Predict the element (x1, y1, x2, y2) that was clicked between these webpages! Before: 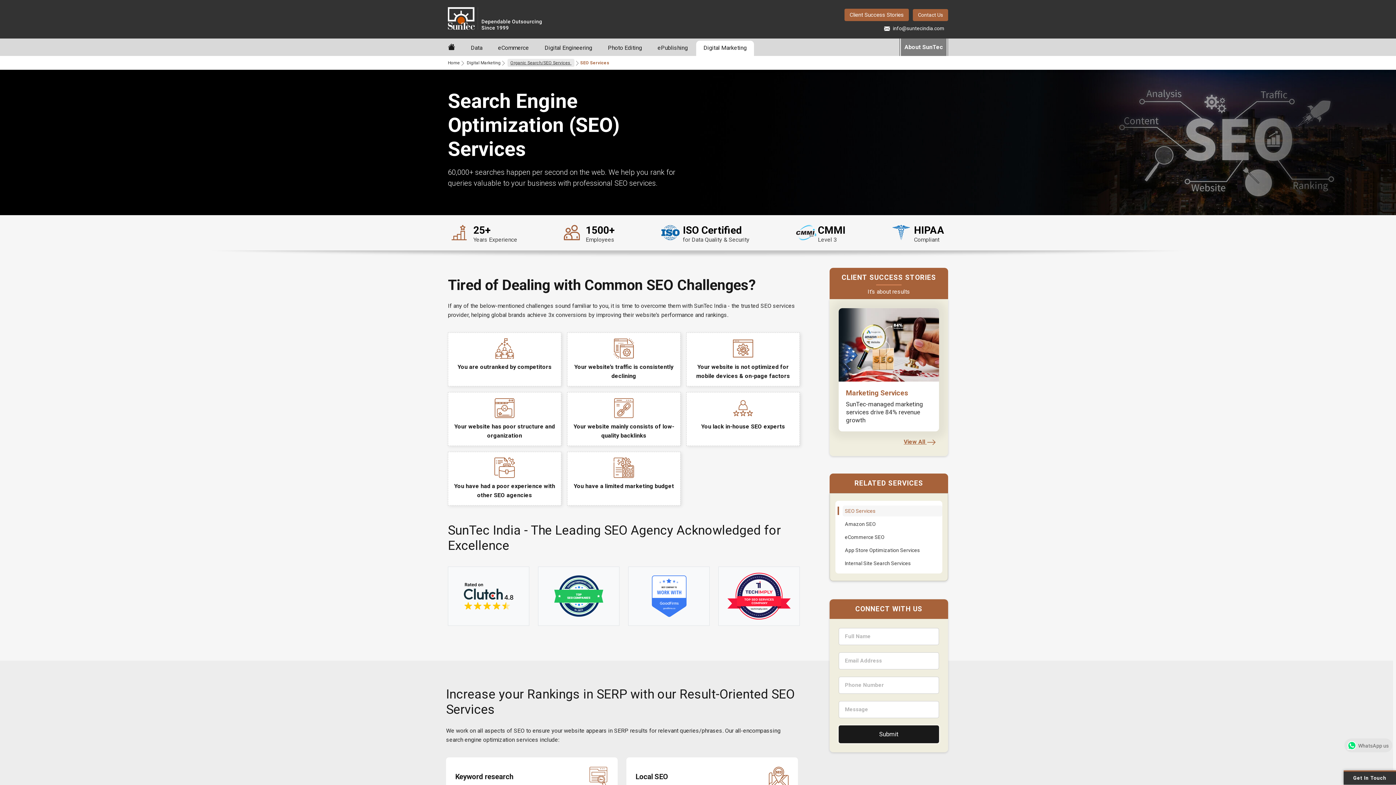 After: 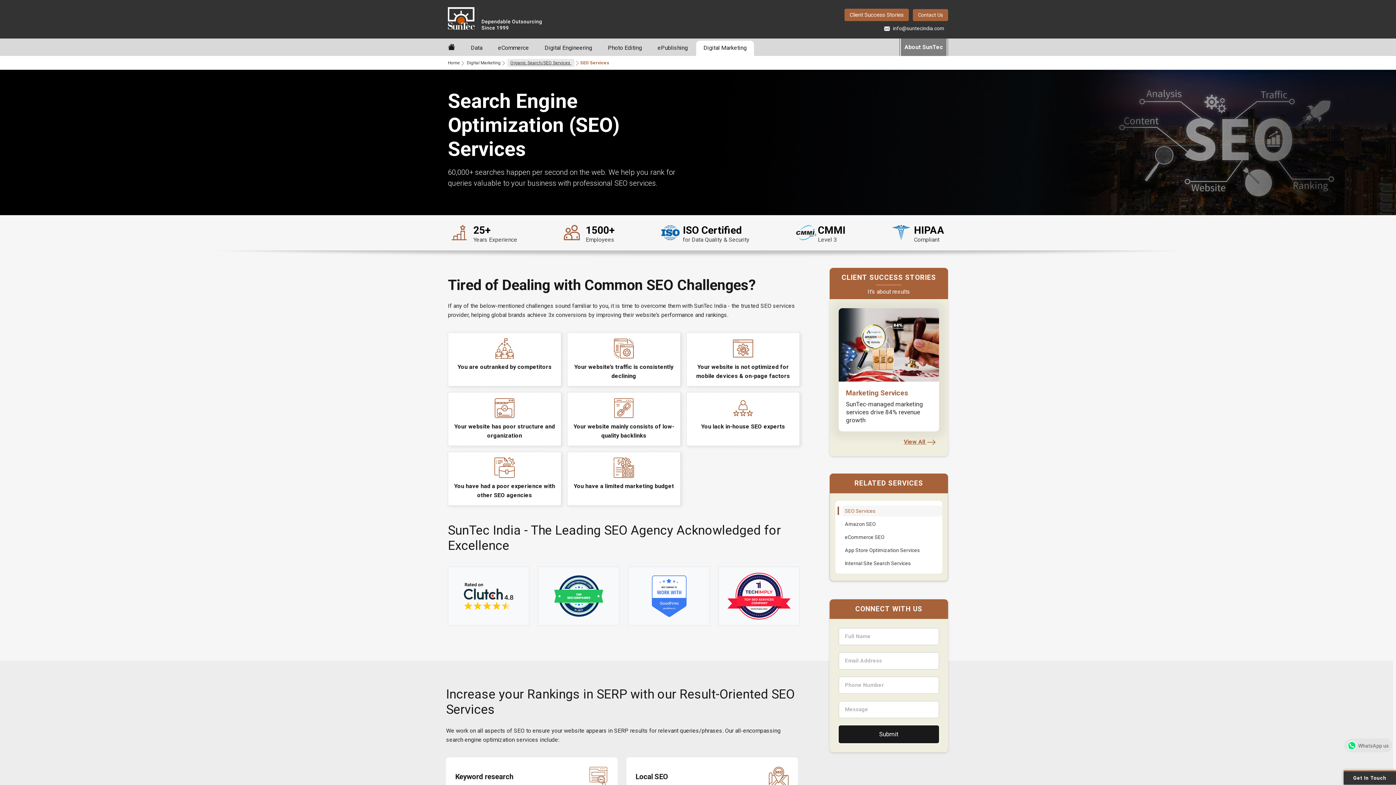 Action: bbox: (637, 573, 700, 620)